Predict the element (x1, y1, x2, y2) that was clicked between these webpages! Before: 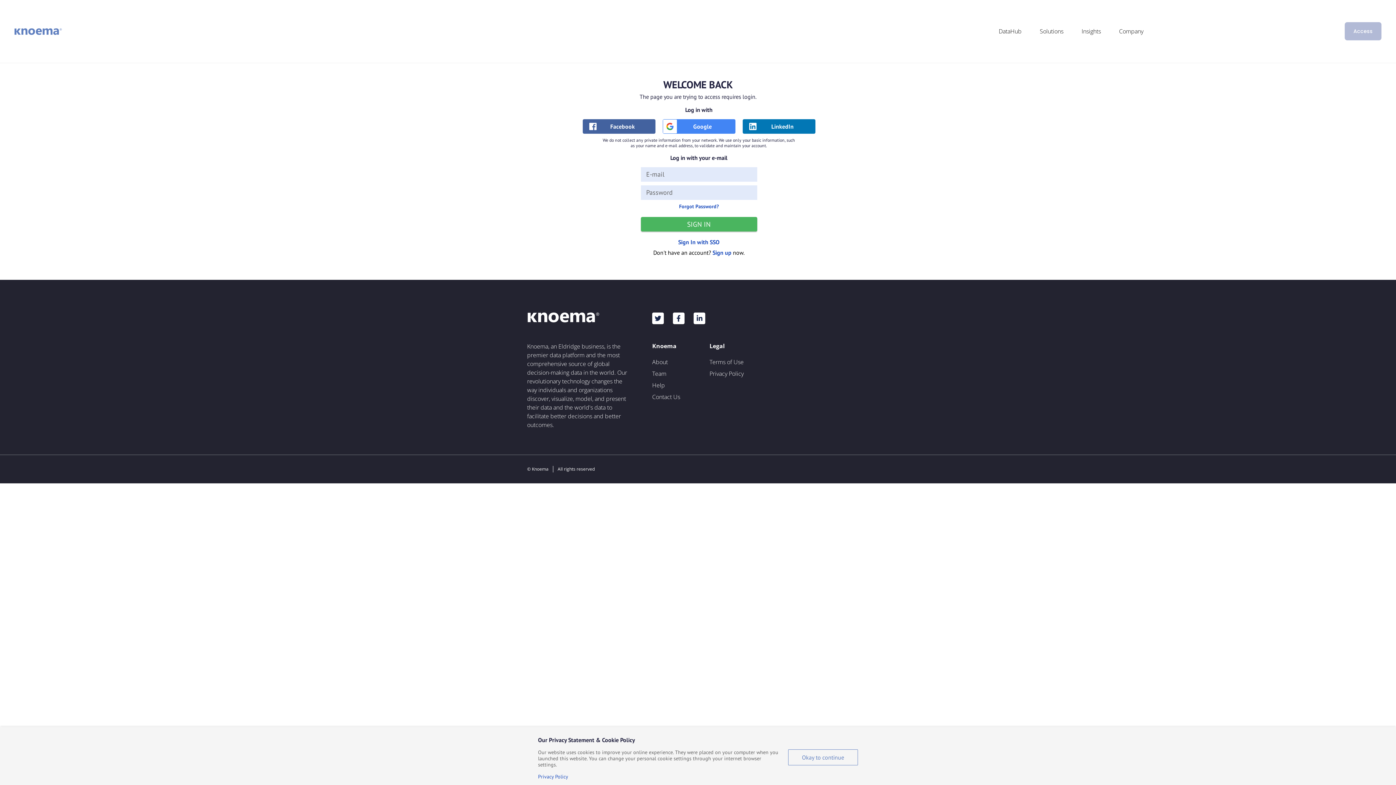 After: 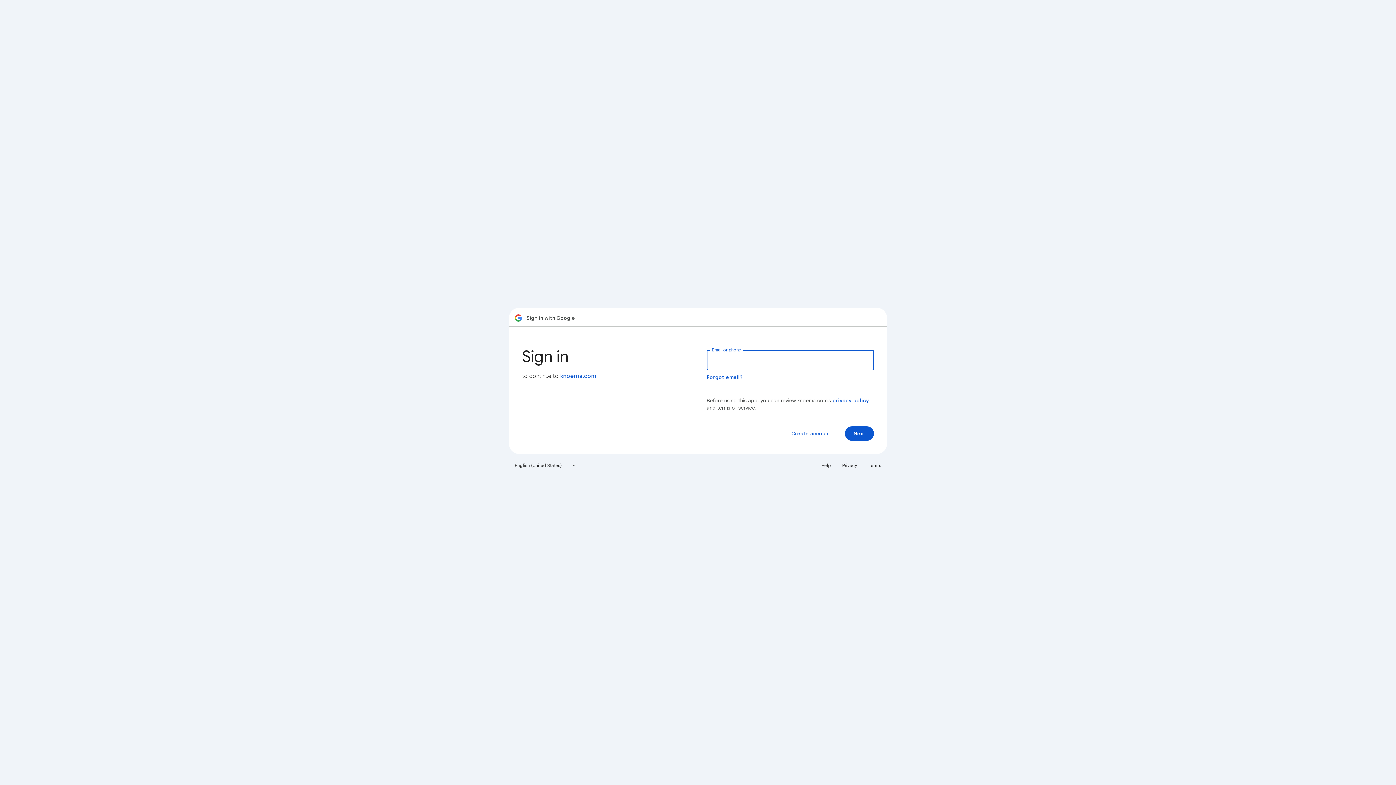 Action: bbox: (662, 119, 735, 133)